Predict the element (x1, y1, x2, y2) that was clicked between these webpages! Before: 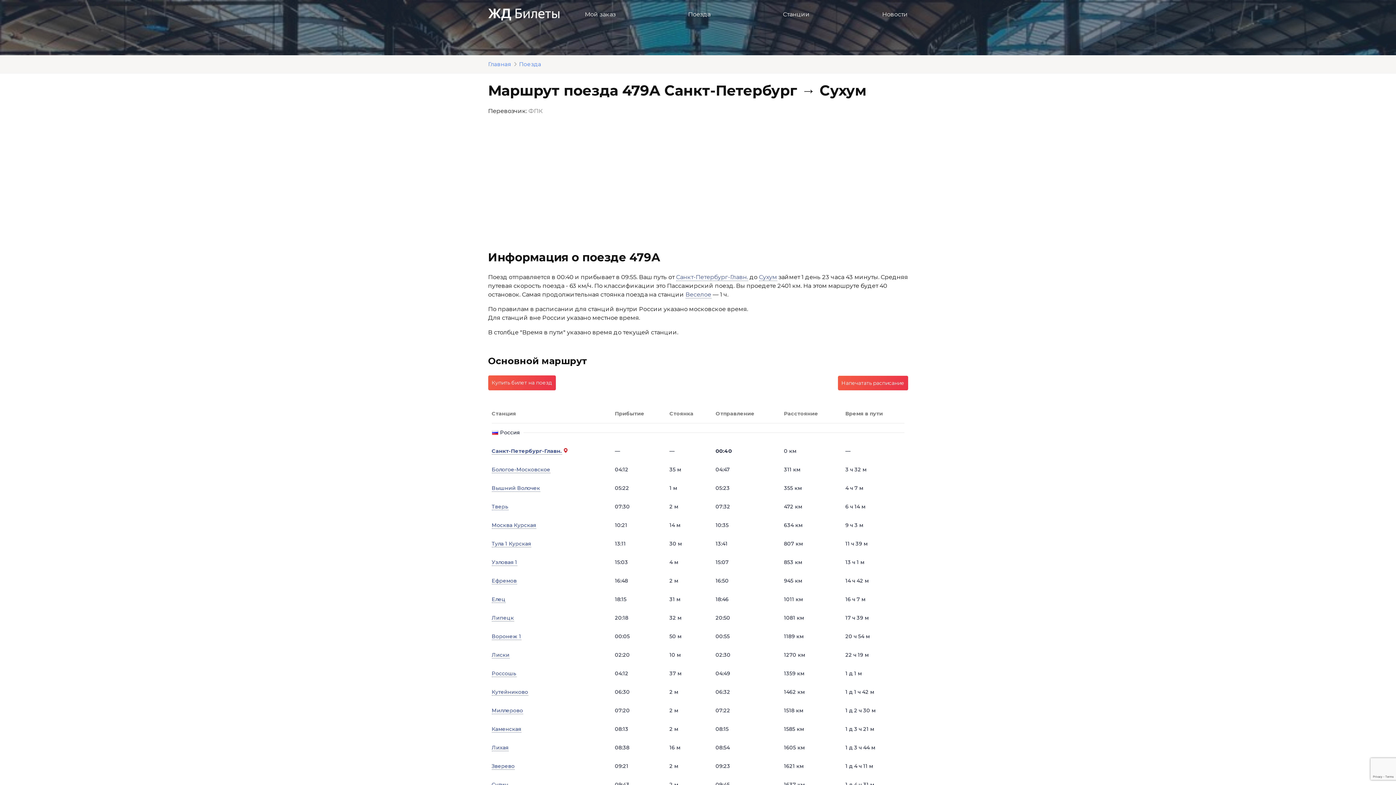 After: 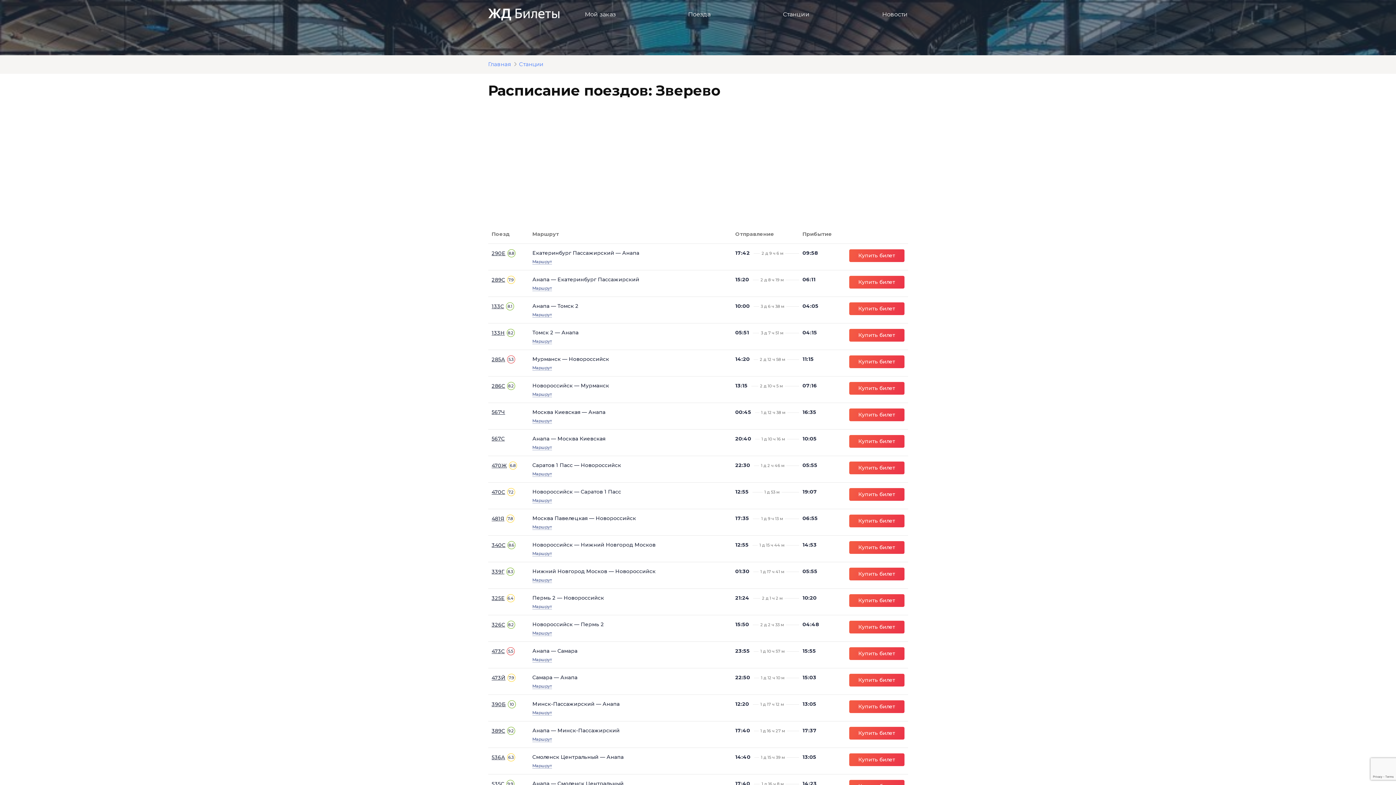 Action: bbox: (491, 763, 514, 770) label: Зверево